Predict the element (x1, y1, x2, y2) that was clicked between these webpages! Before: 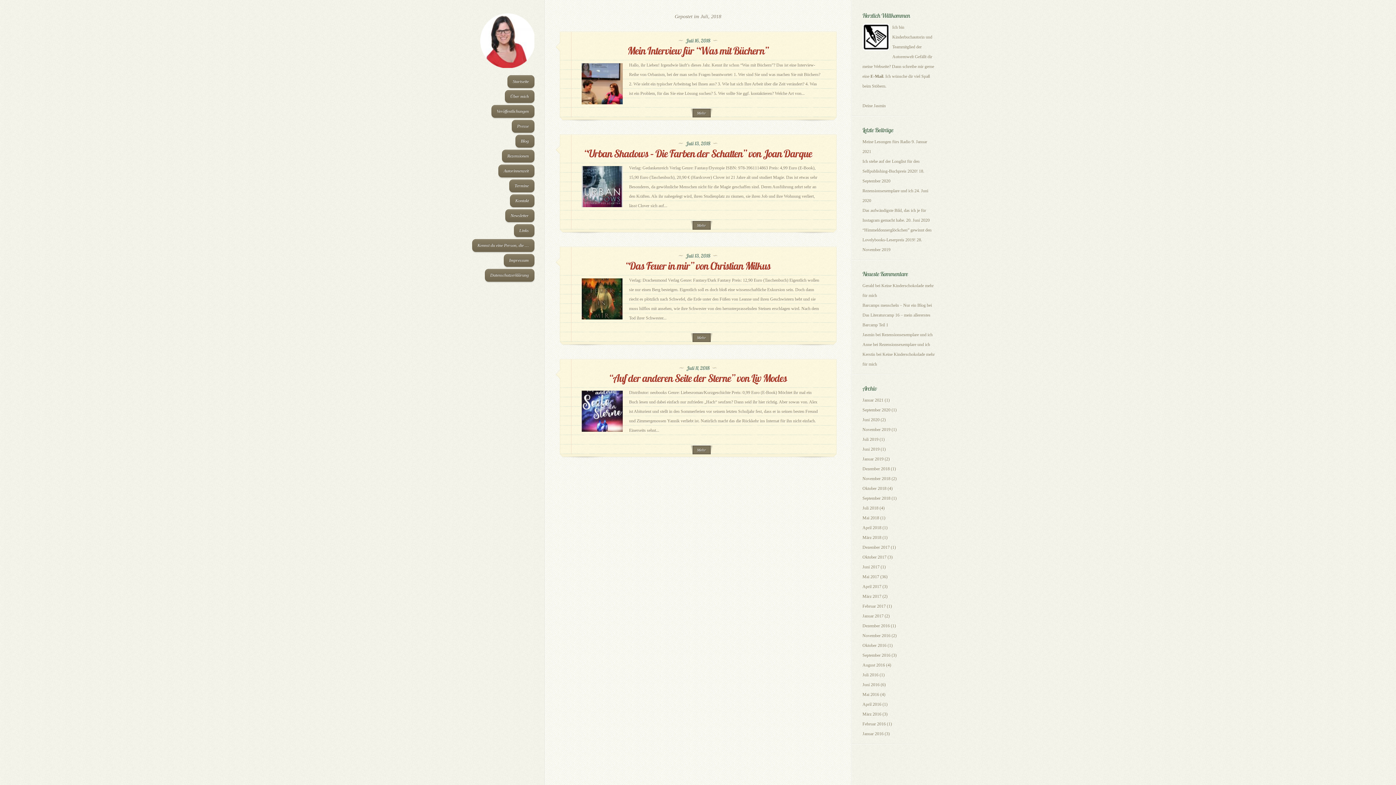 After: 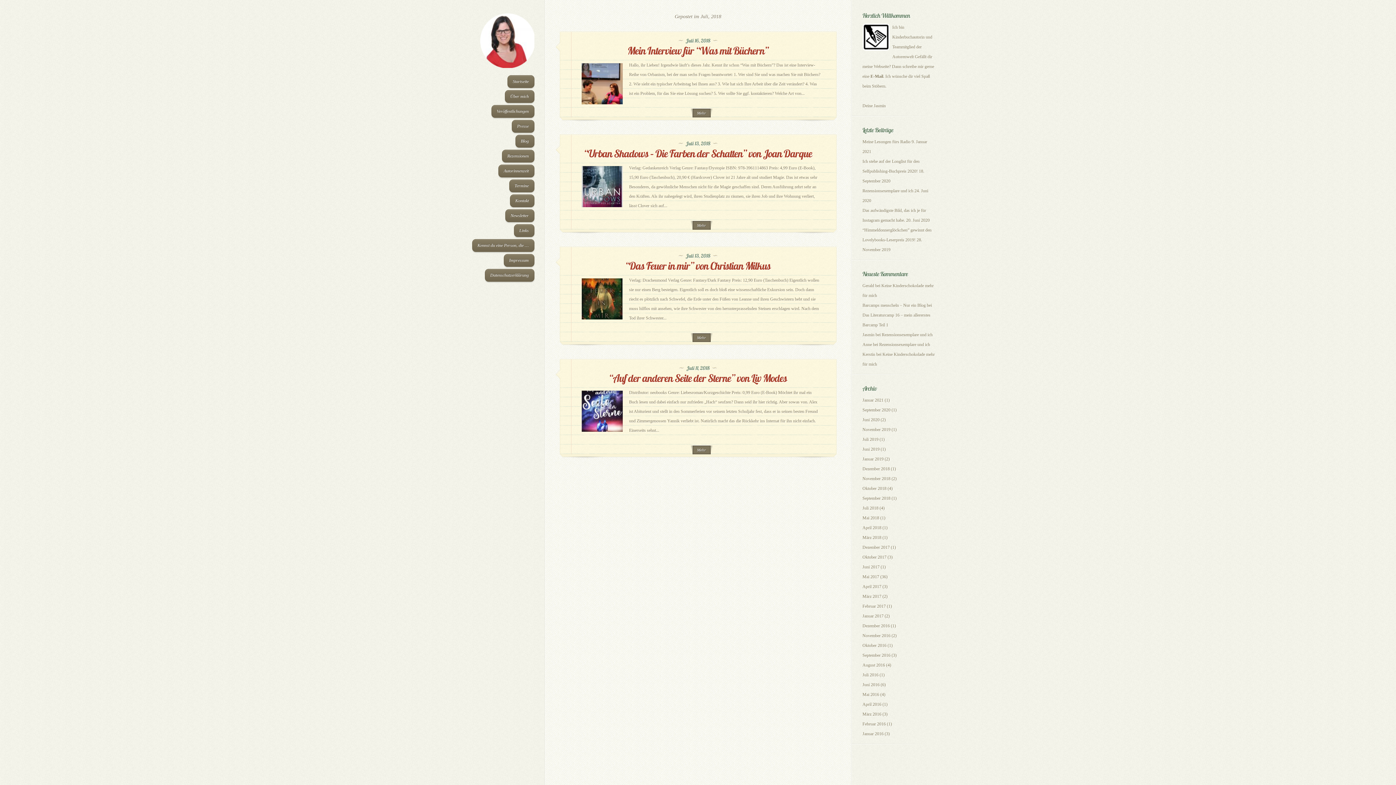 Action: label: Juli 2018 bbox: (862, 505, 878, 510)